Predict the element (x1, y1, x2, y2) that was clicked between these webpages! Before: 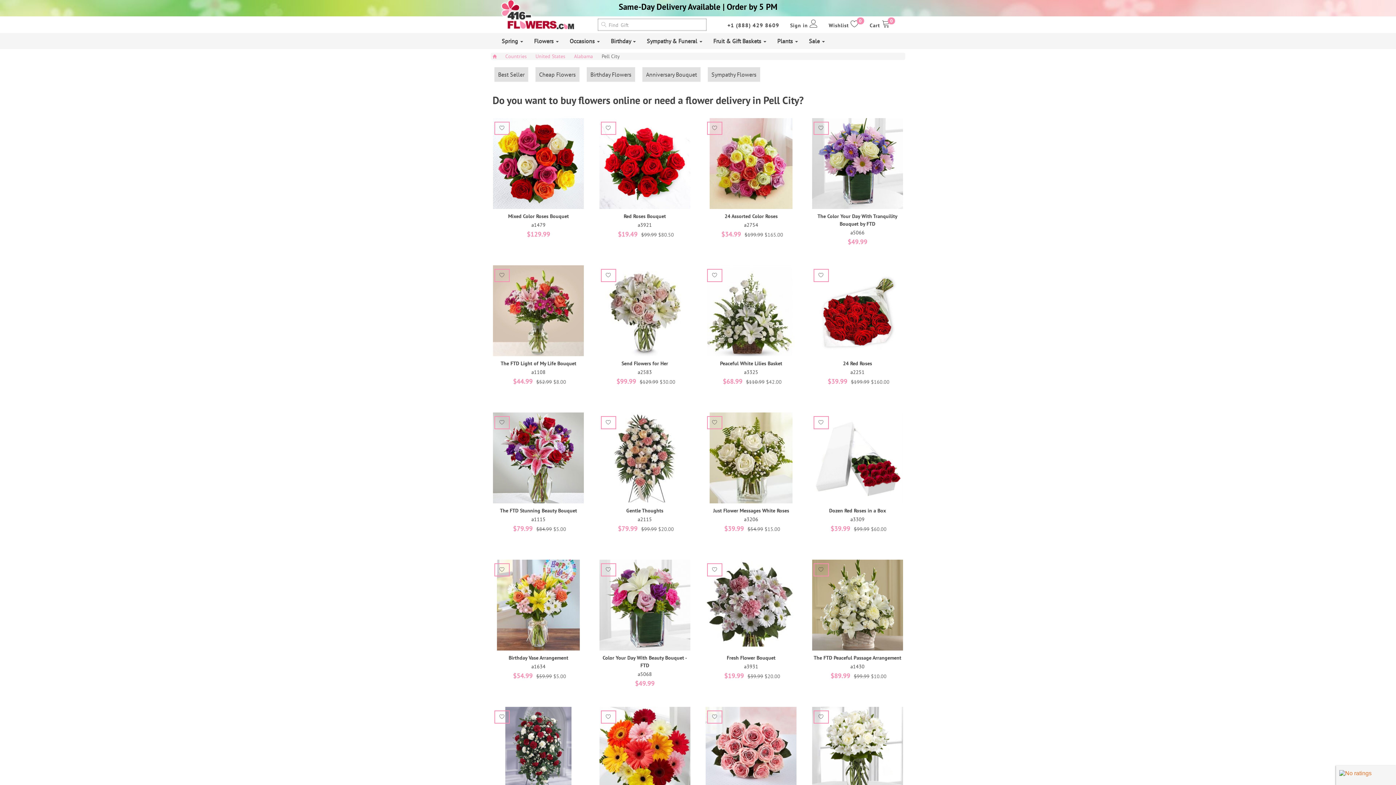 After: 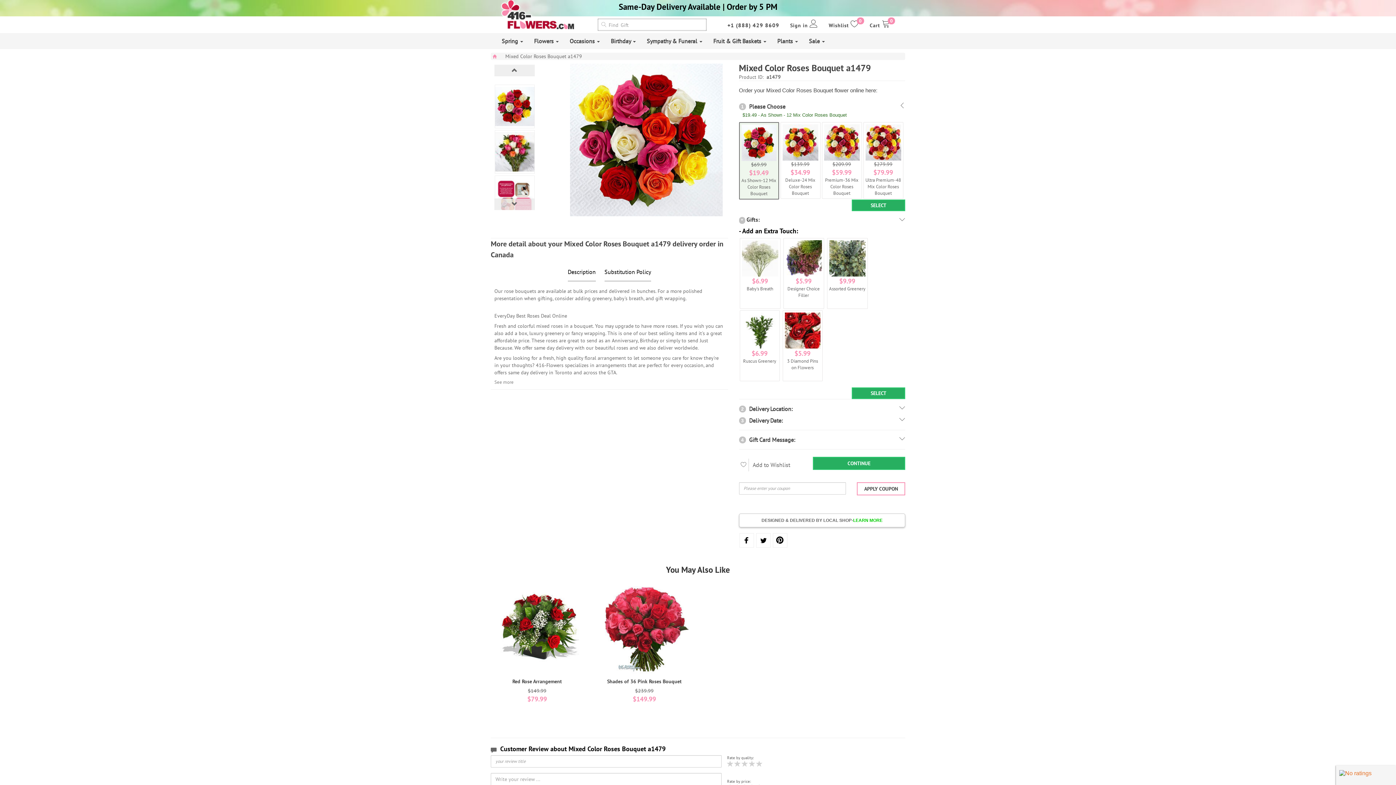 Action: bbox: (490, 118, 586, 209)